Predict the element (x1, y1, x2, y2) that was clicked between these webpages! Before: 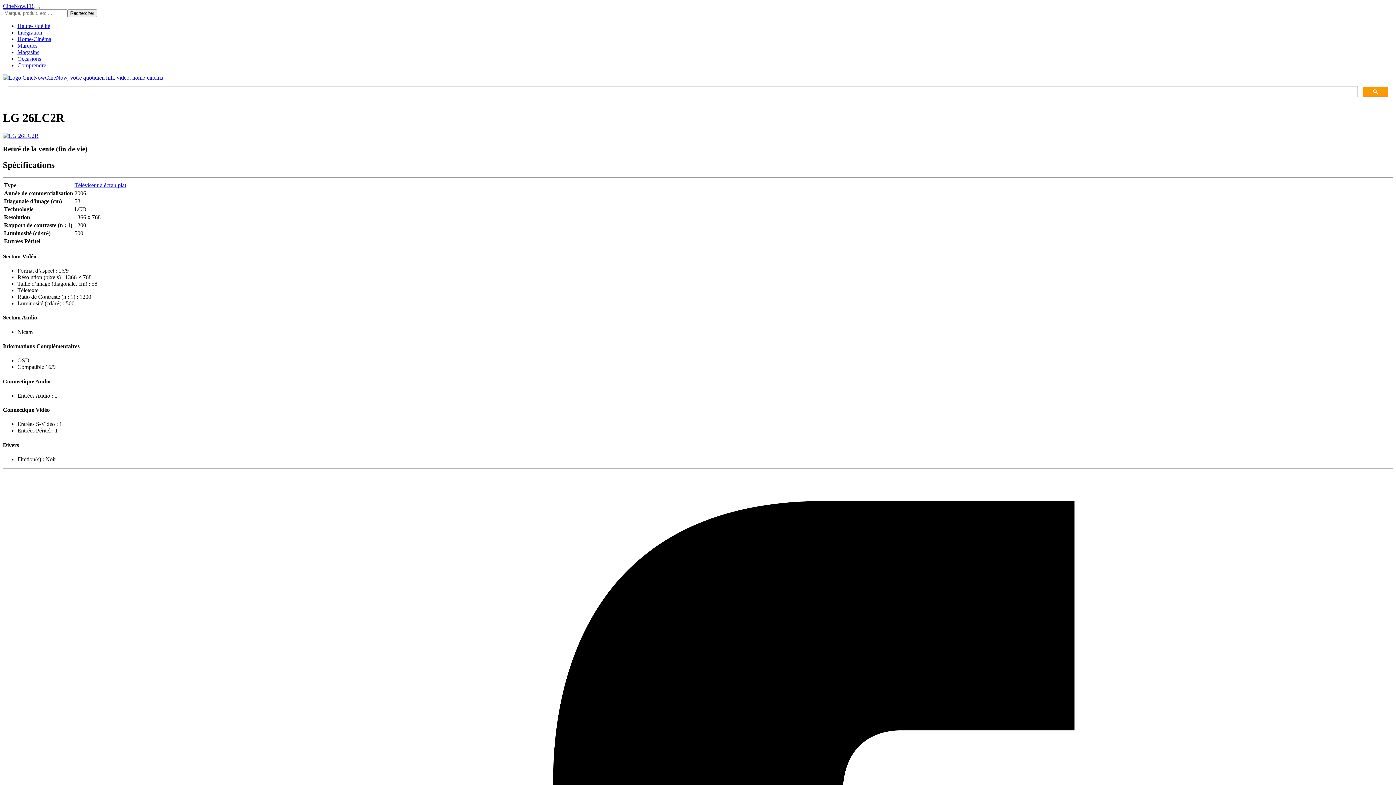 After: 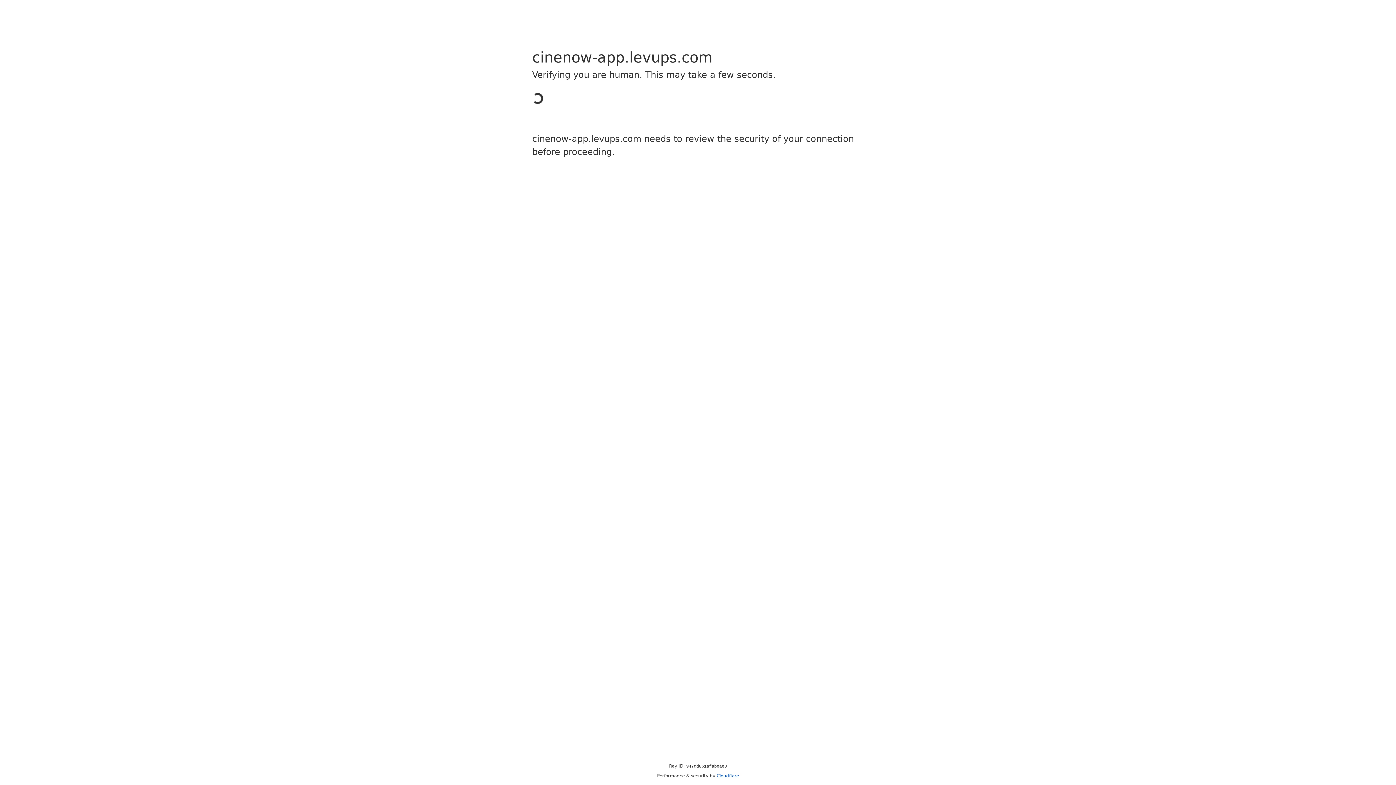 Action: bbox: (2, 132, 38, 138)